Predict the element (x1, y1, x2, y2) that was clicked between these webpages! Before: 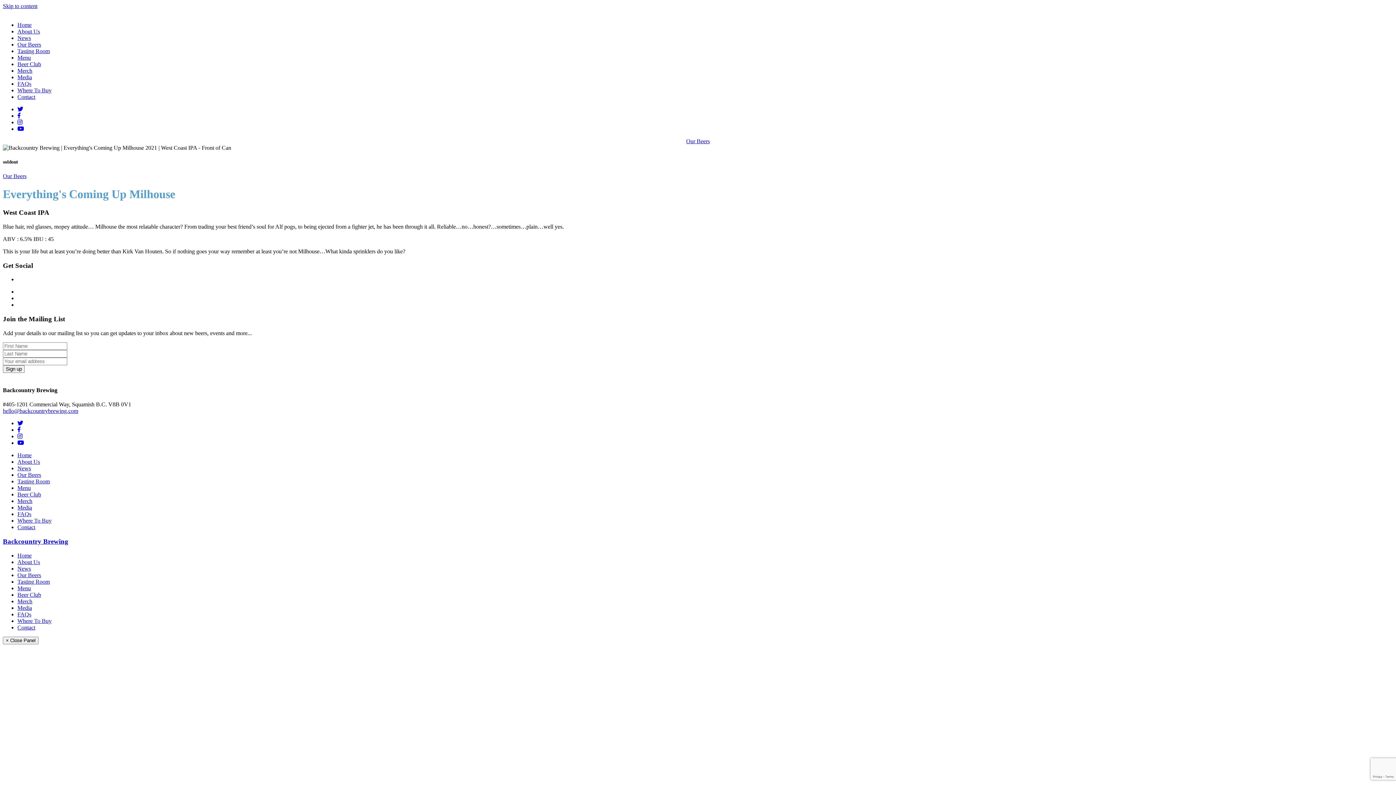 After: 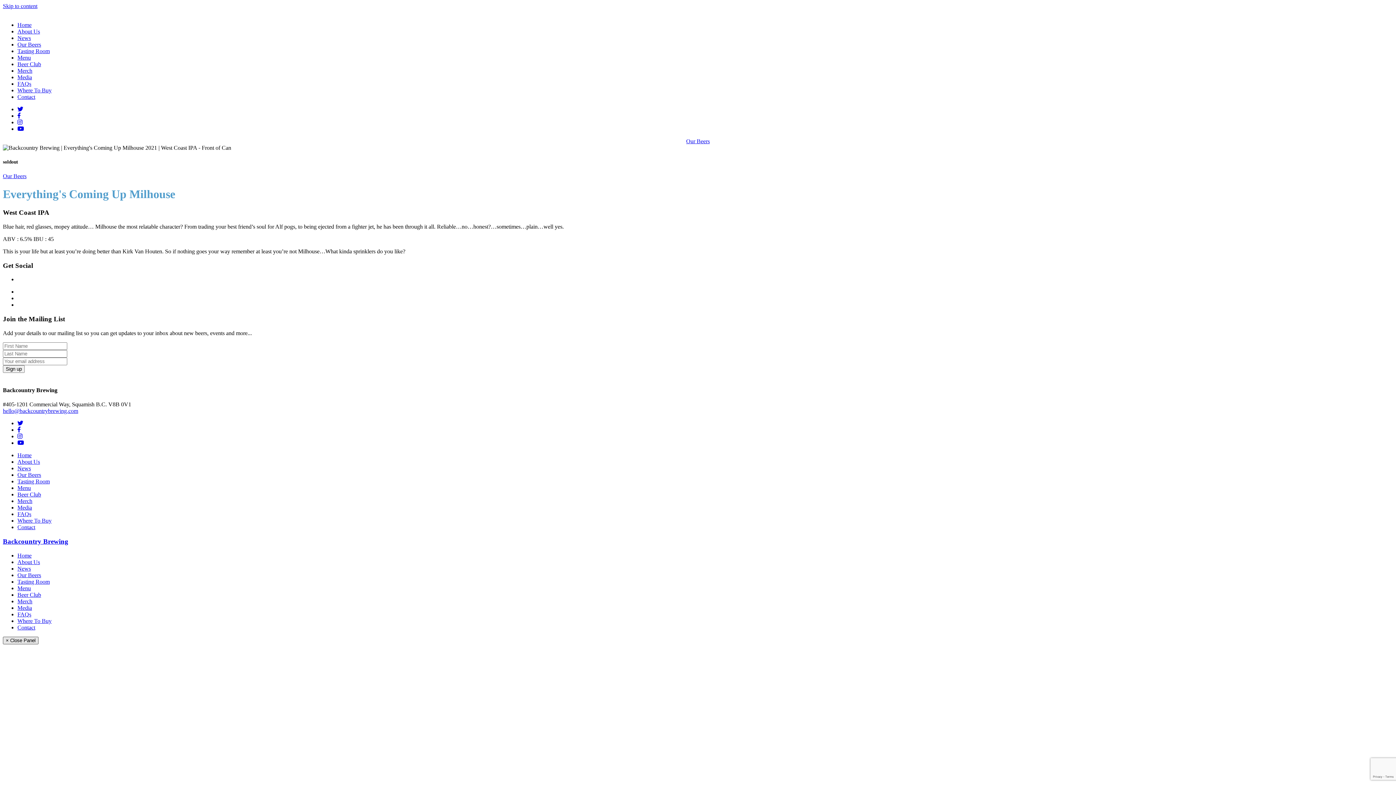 Action: bbox: (2, 637, 38, 644) label: × Close Panel